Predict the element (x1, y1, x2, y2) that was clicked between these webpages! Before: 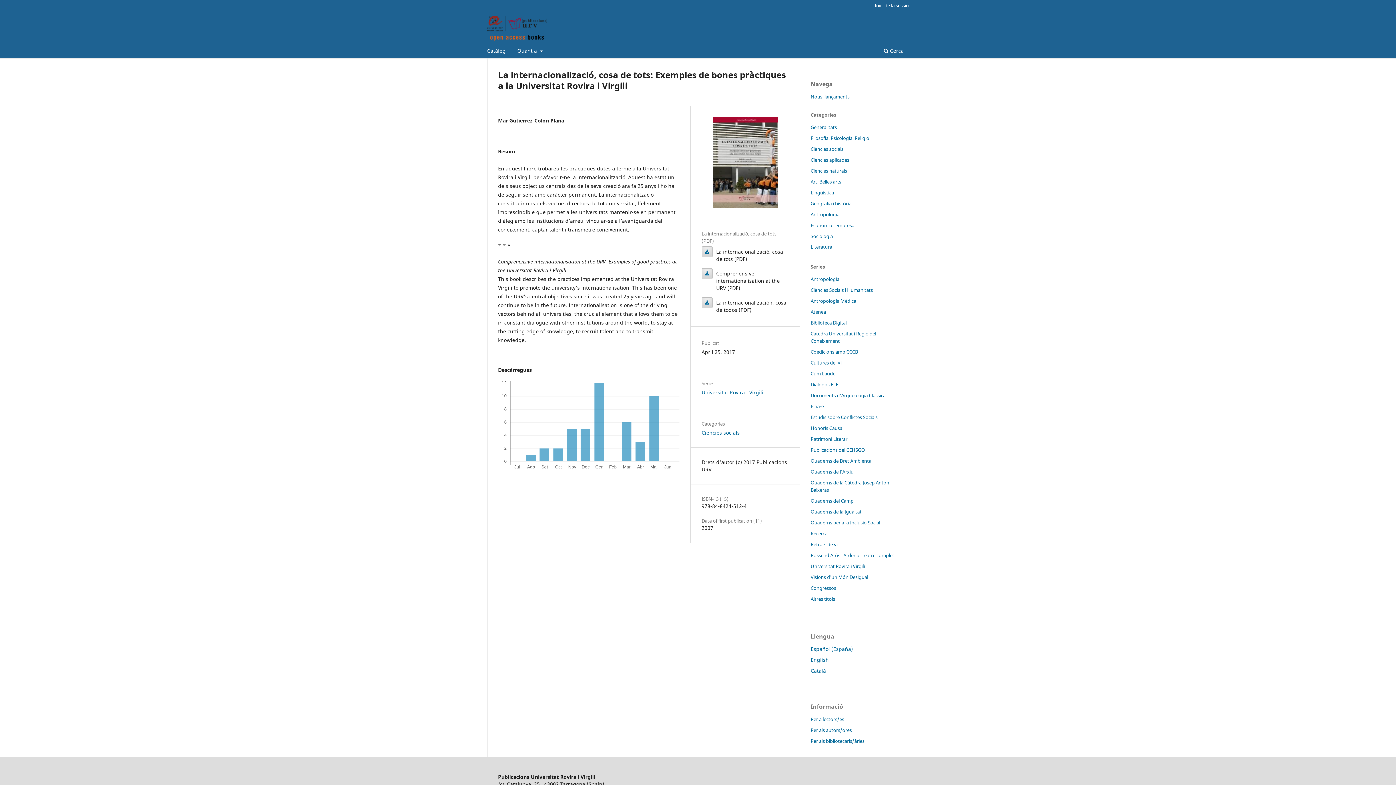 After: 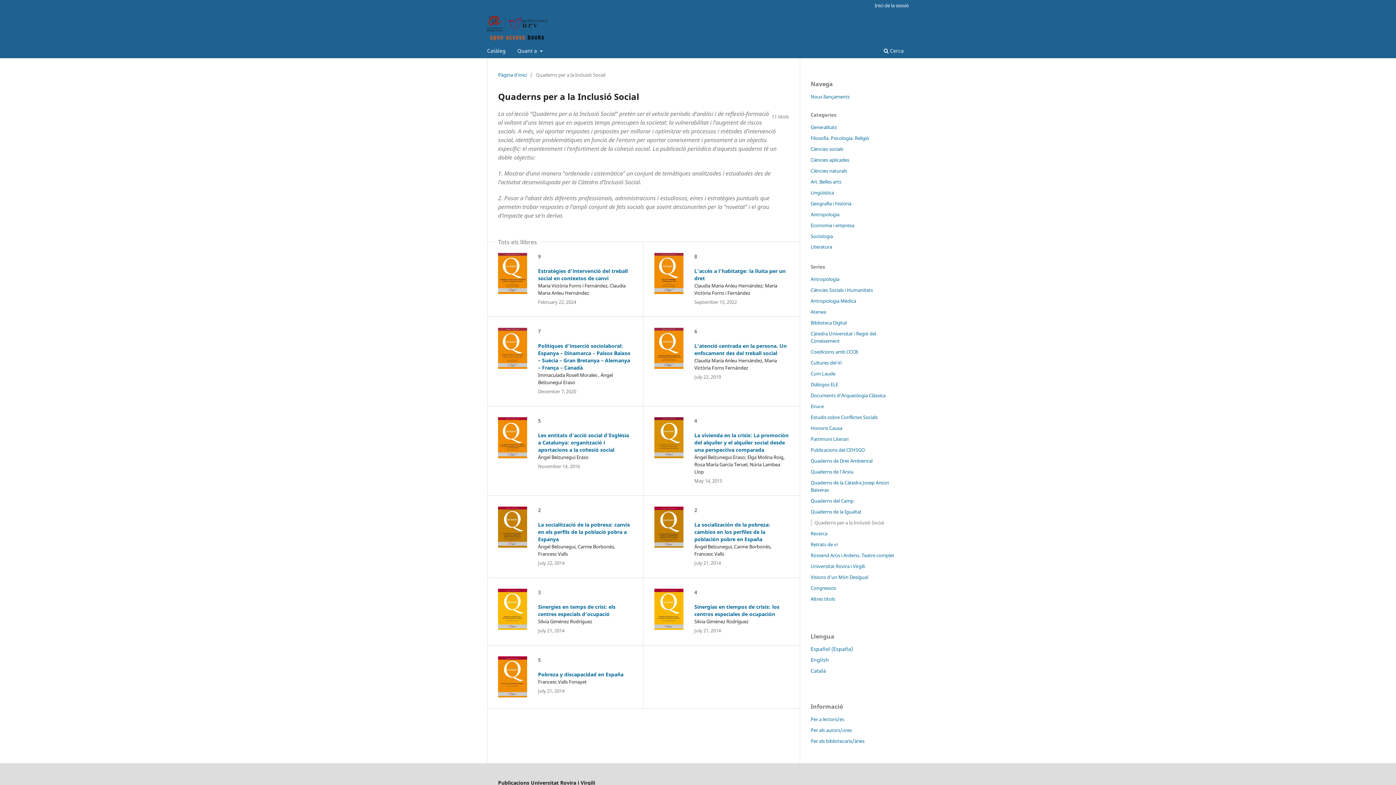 Action: bbox: (810, 519, 880, 526) label: Quaderns per a la Inclusió Social